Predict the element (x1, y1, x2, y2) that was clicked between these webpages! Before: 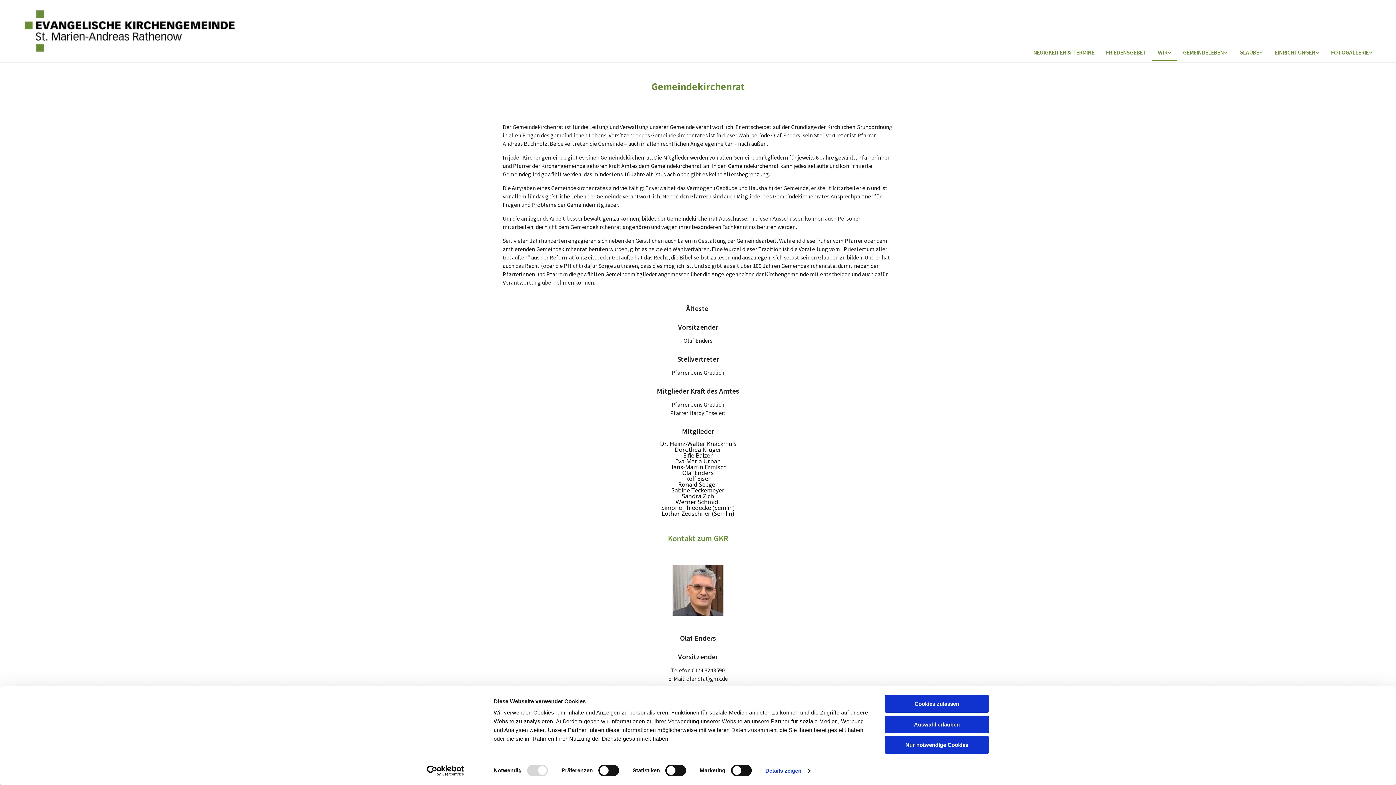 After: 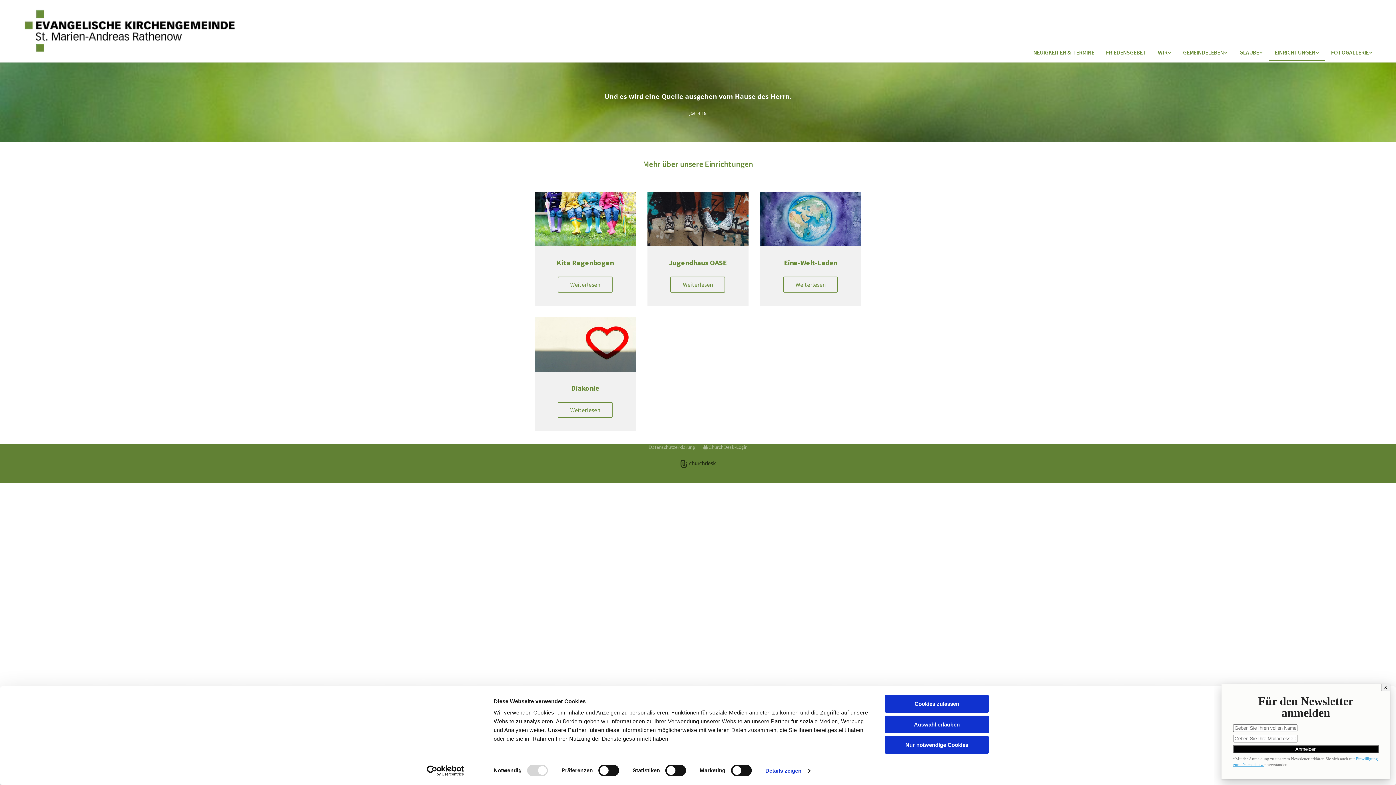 Action: bbox: (1269, 44, 1325, 61) label: EINRICHTUNGEN